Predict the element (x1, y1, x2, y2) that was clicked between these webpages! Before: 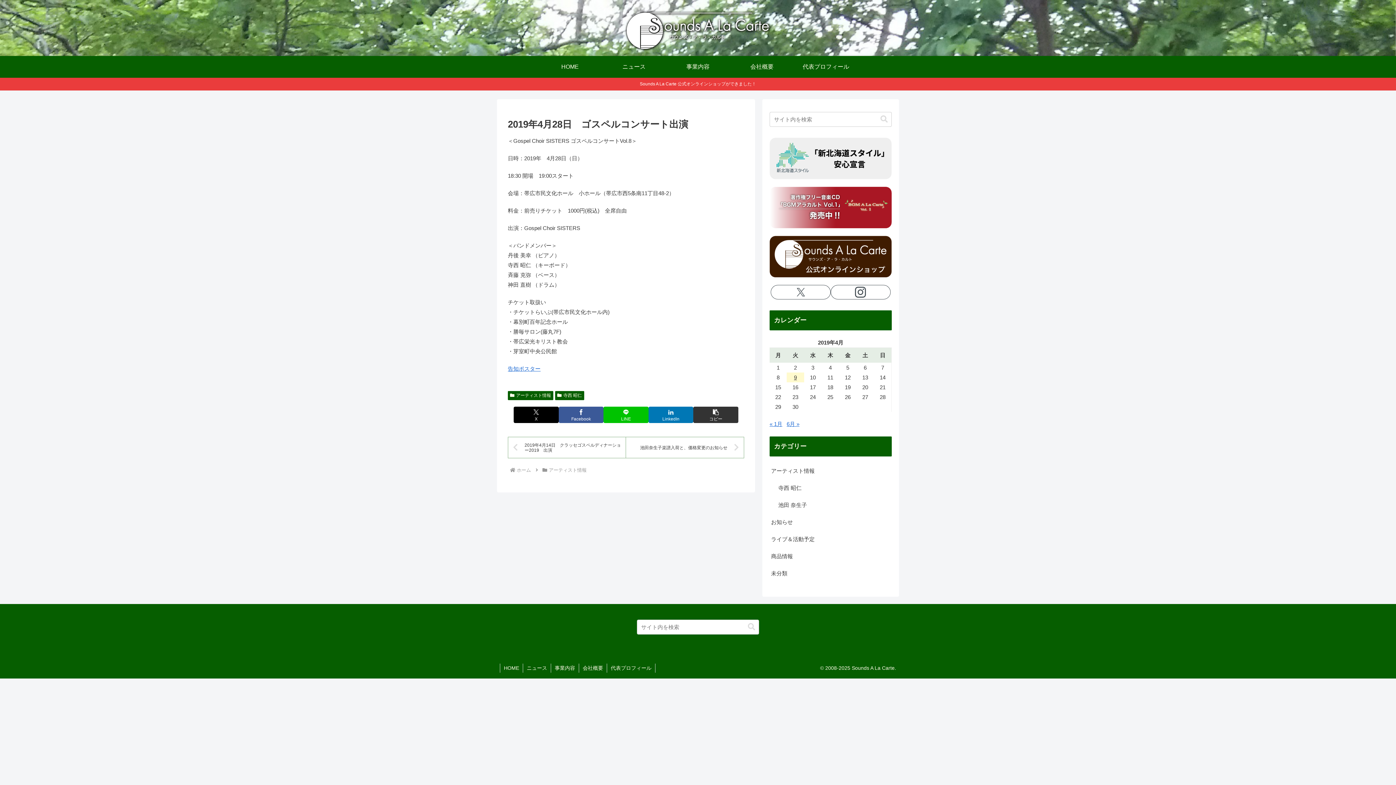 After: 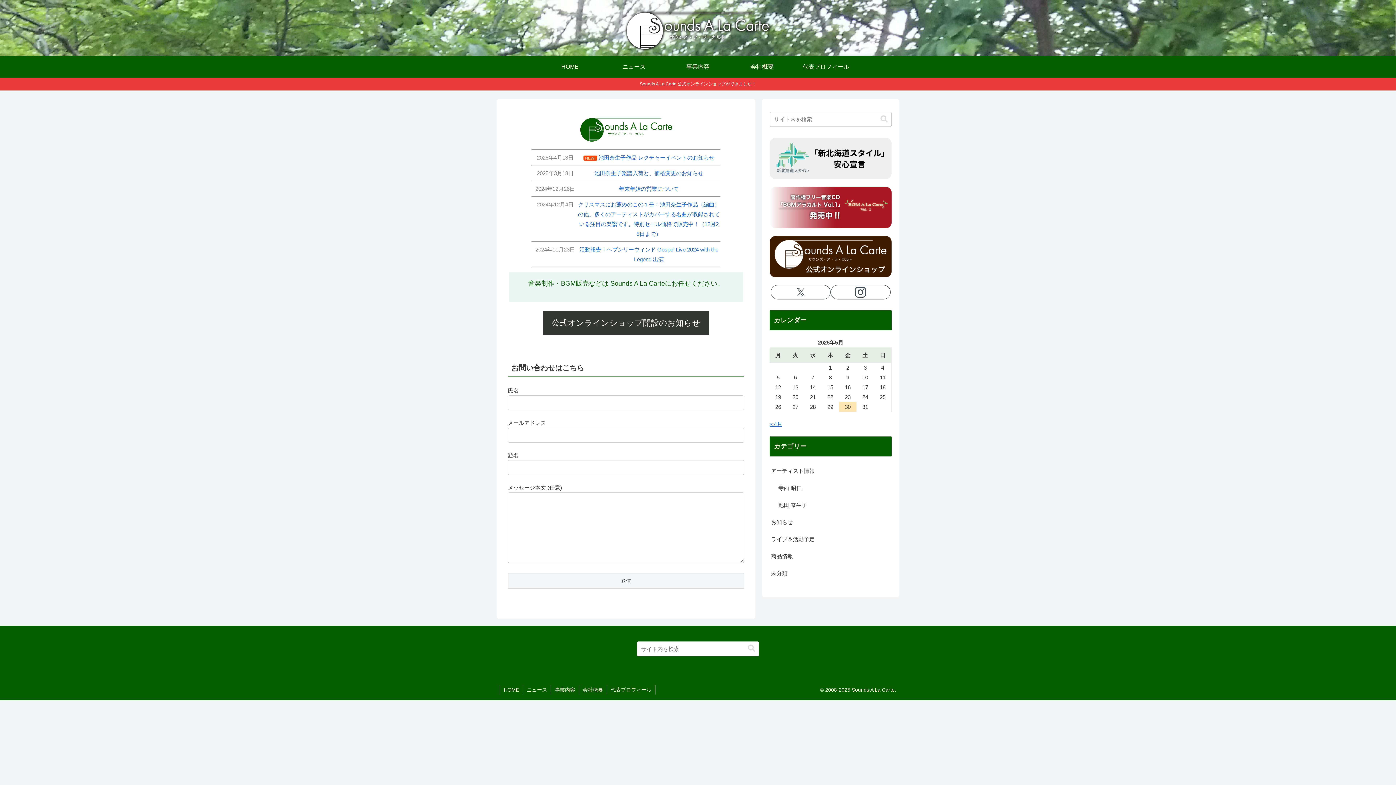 Action: bbox: (538, 55, 602, 77) label: HOME